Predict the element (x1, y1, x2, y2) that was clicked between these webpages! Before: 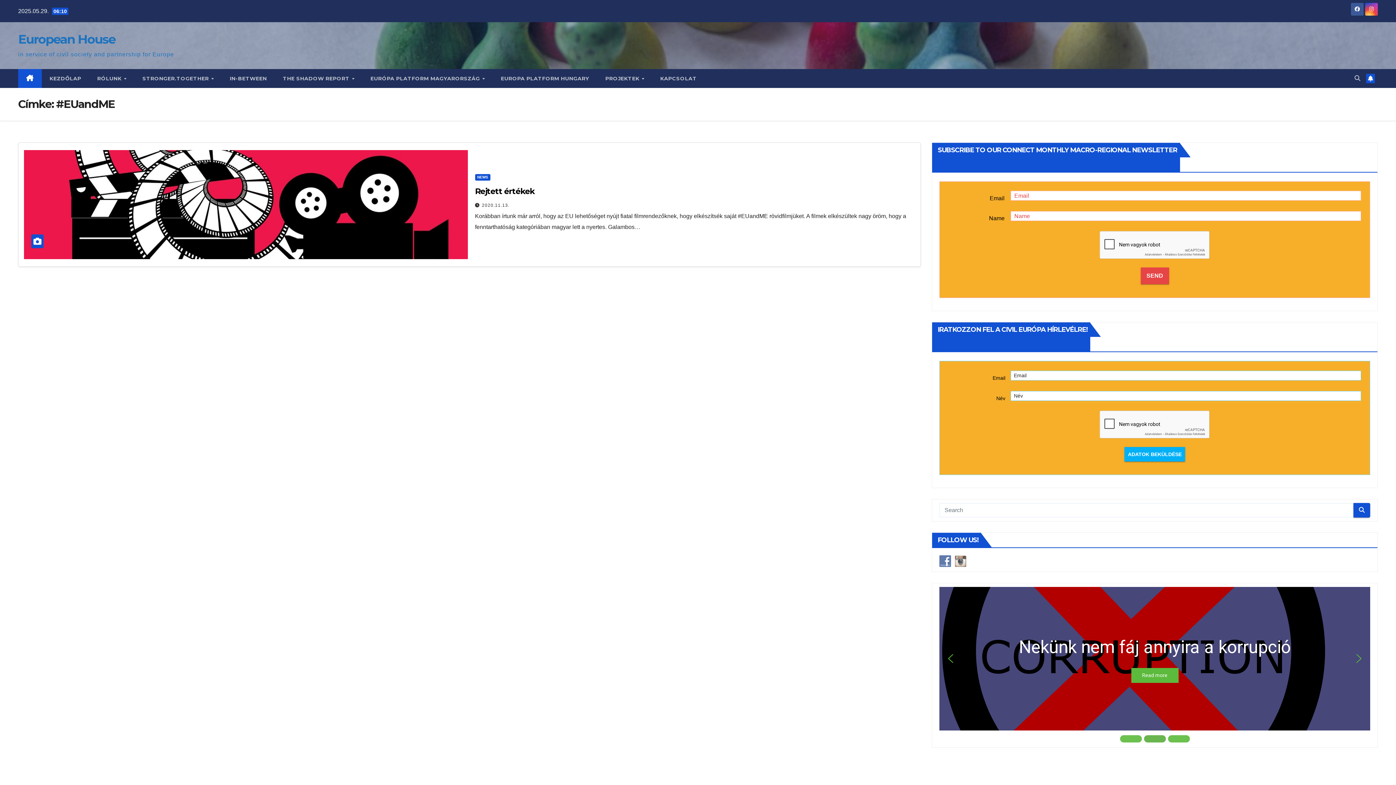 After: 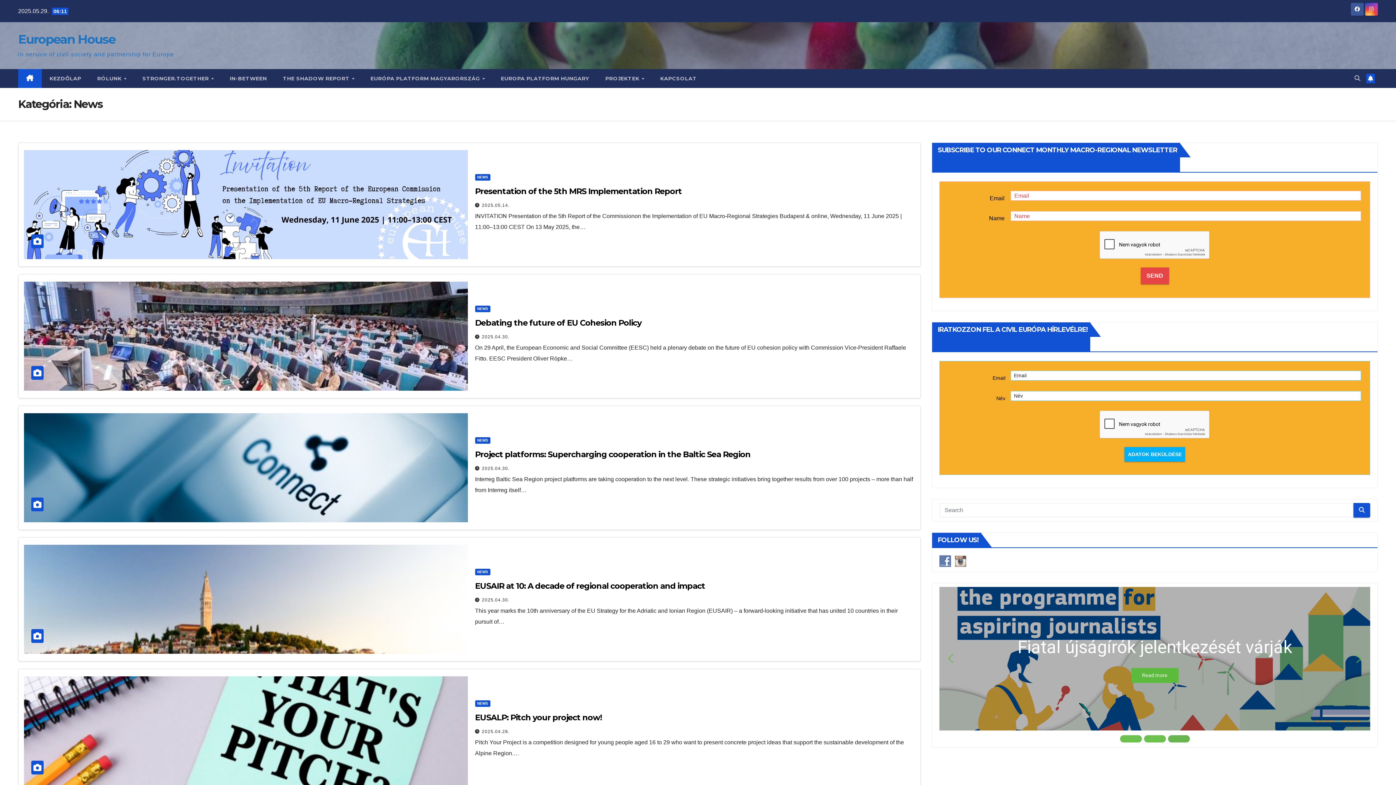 Action: label: NEWS bbox: (475, 174, 490, 180)